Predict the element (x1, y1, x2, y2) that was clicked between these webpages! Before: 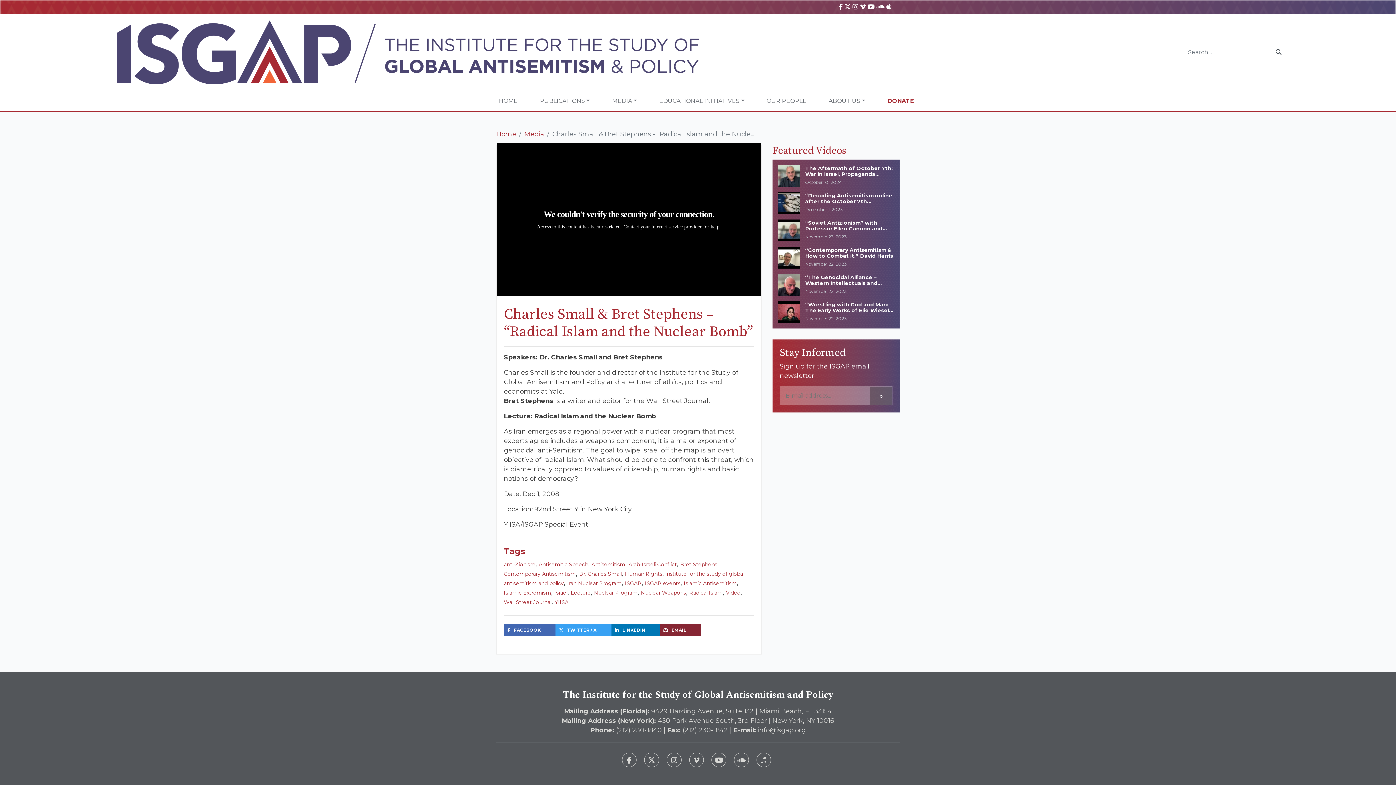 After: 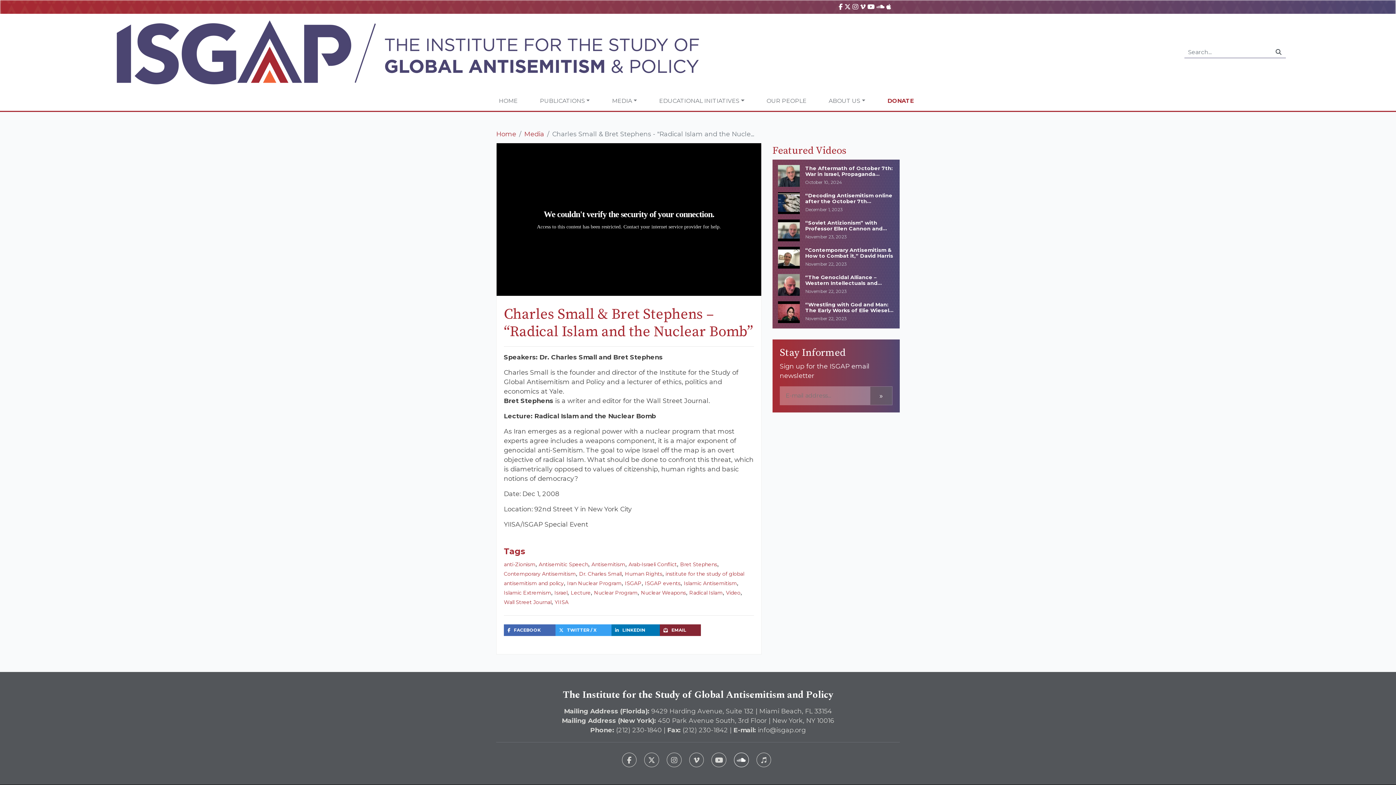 Action: bbox: (734, 752, 748, 767)